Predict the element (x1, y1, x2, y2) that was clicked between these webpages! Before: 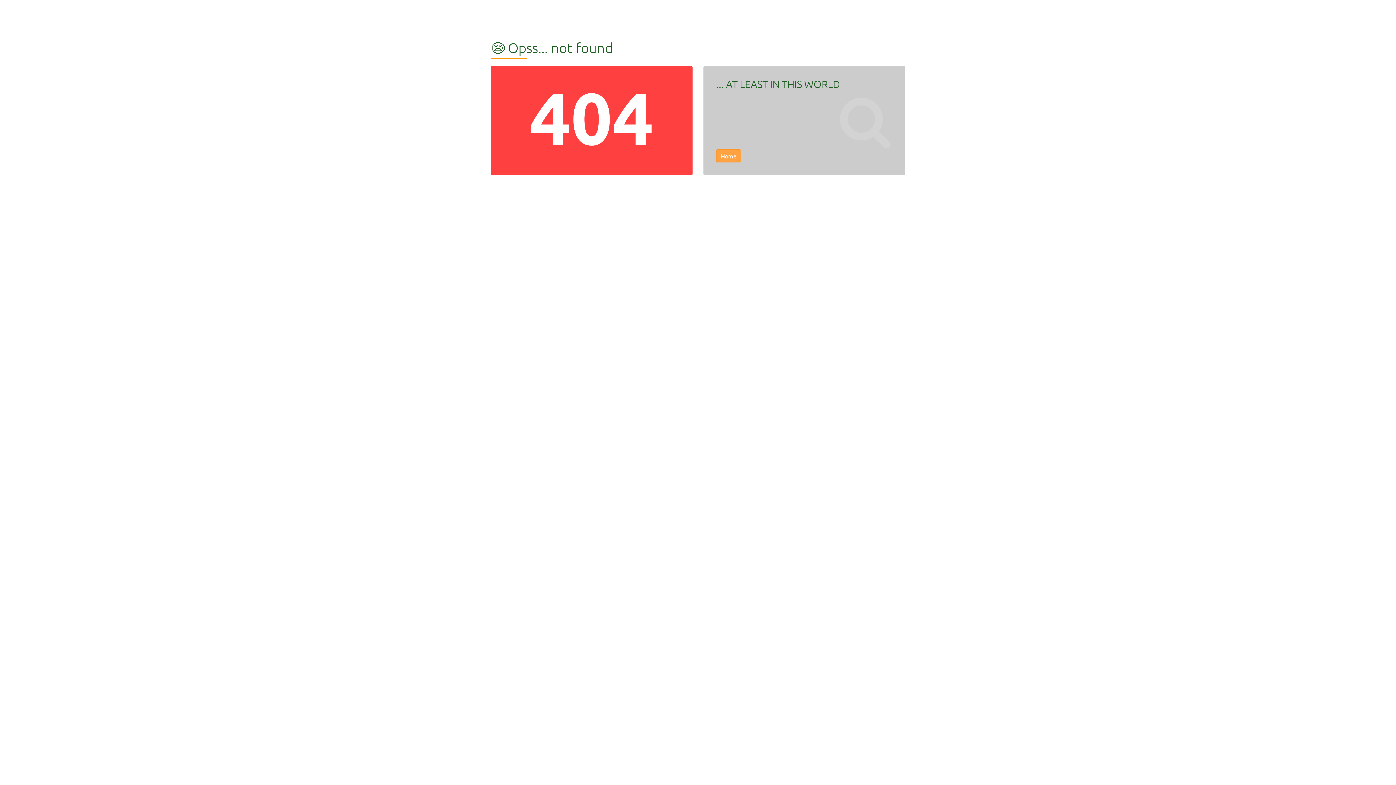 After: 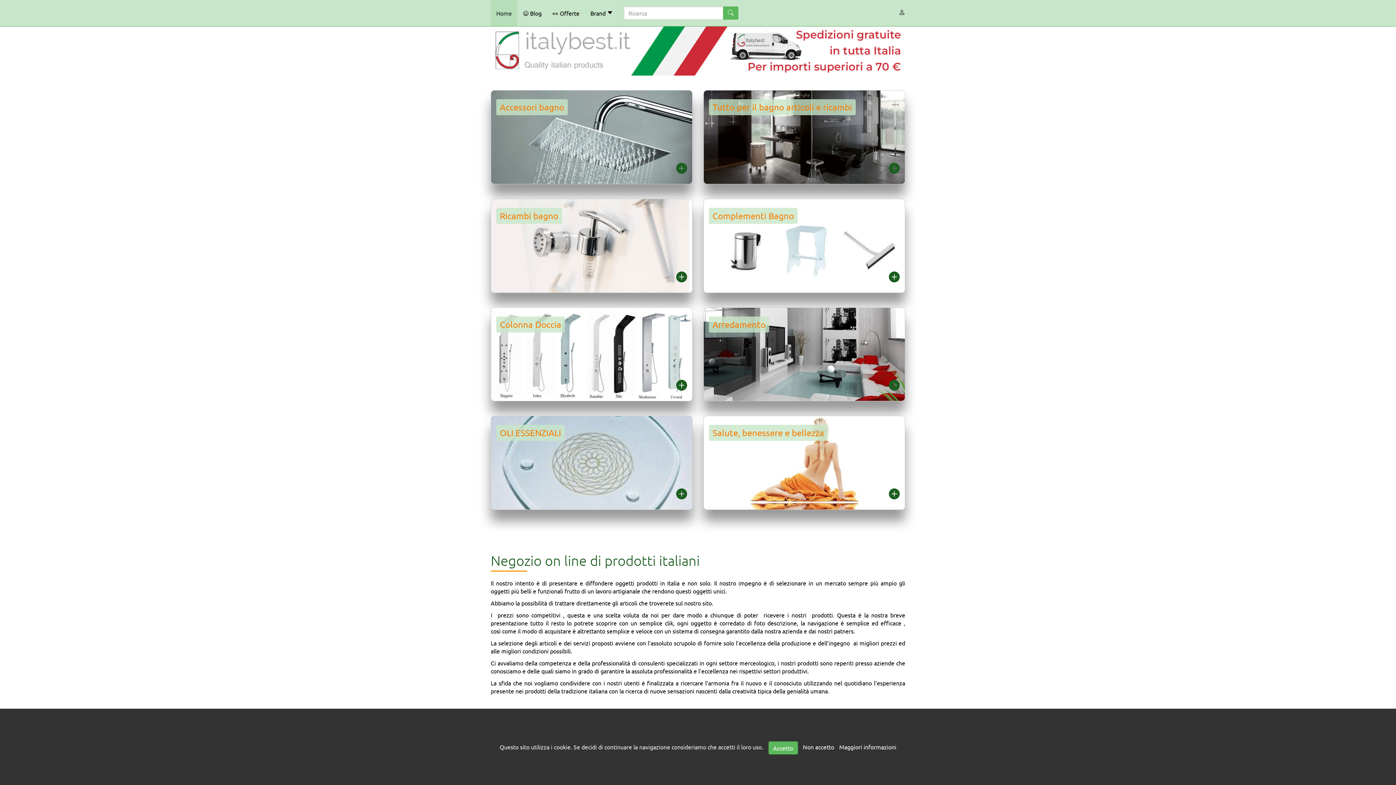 Action: label: Home bbox: (716, 149, 741, 162)